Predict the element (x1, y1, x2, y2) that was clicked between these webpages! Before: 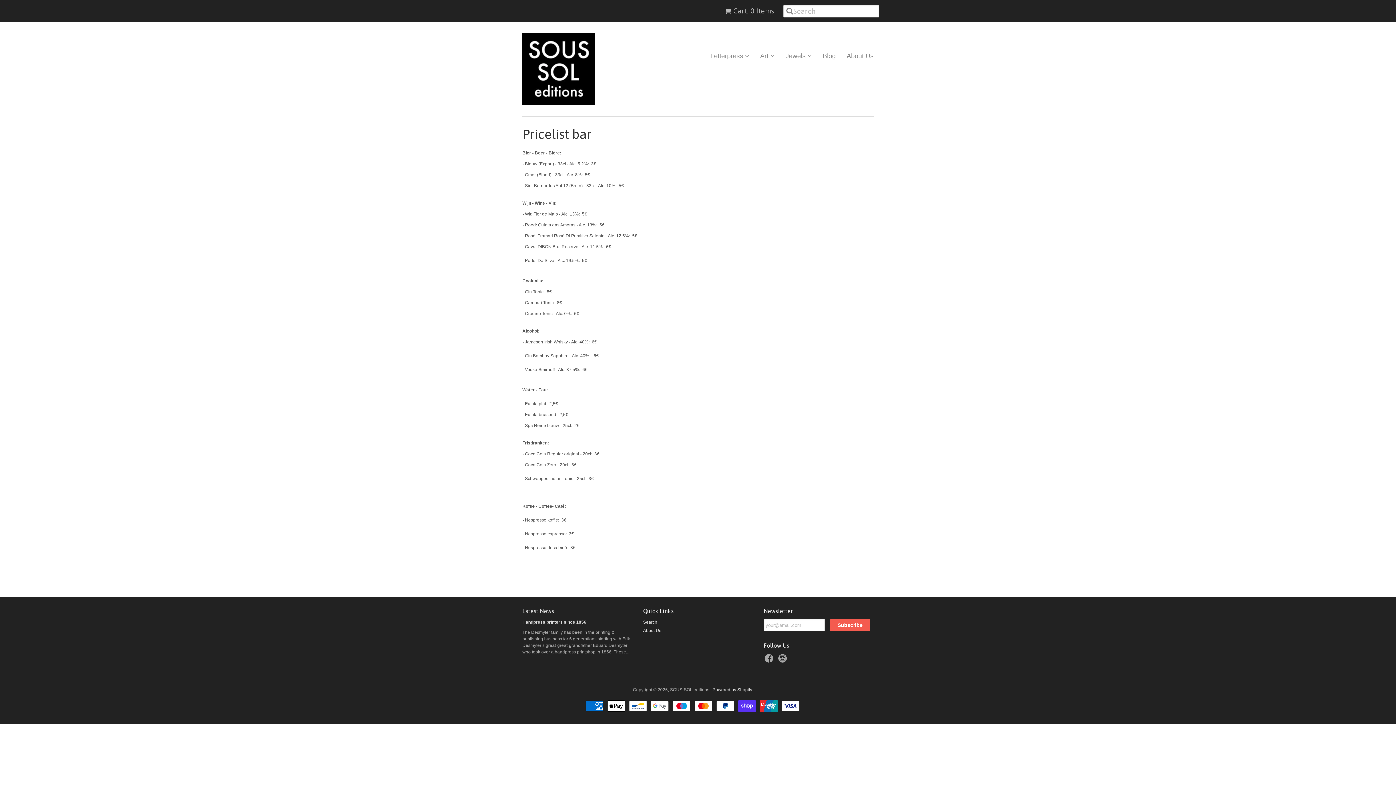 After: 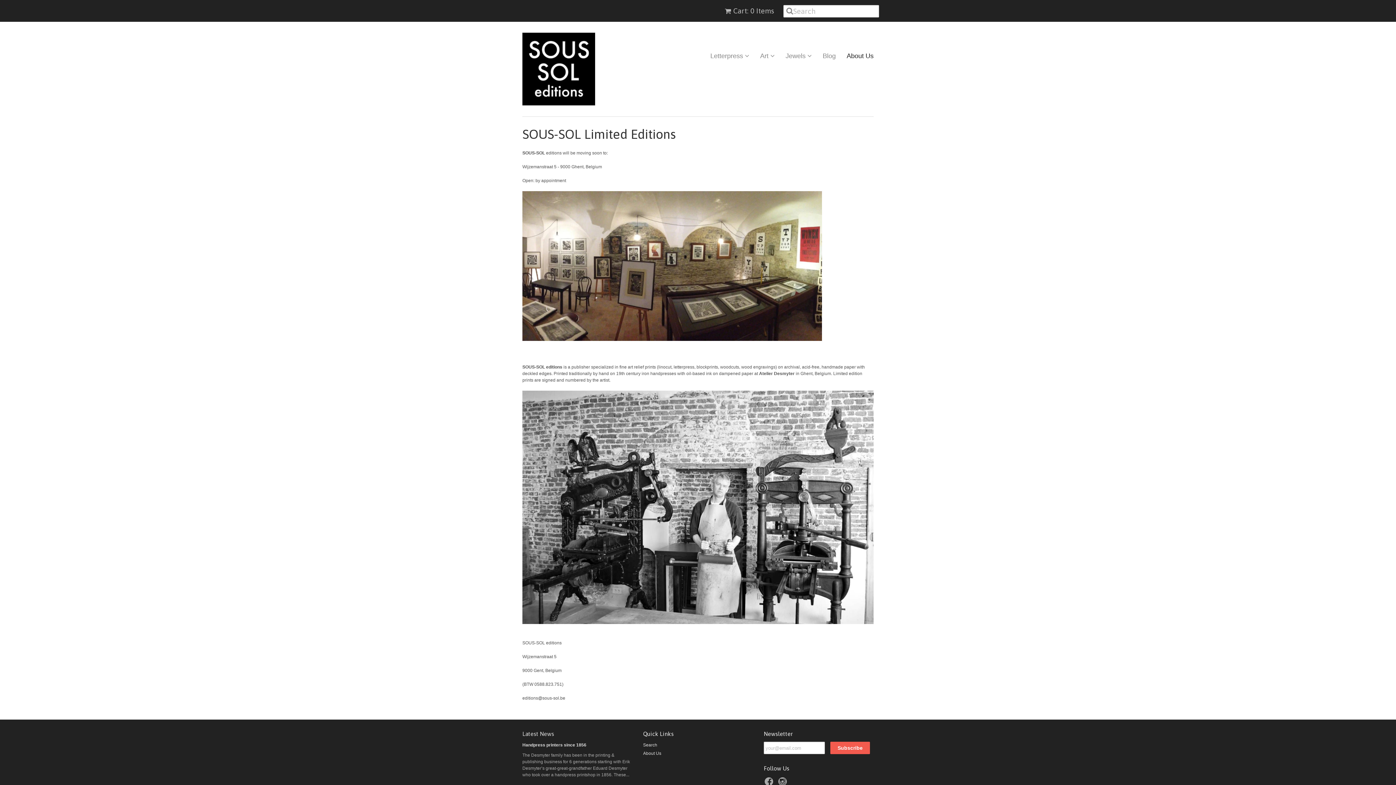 Action: label: About Us bbox: (643, 628, 661, 633)